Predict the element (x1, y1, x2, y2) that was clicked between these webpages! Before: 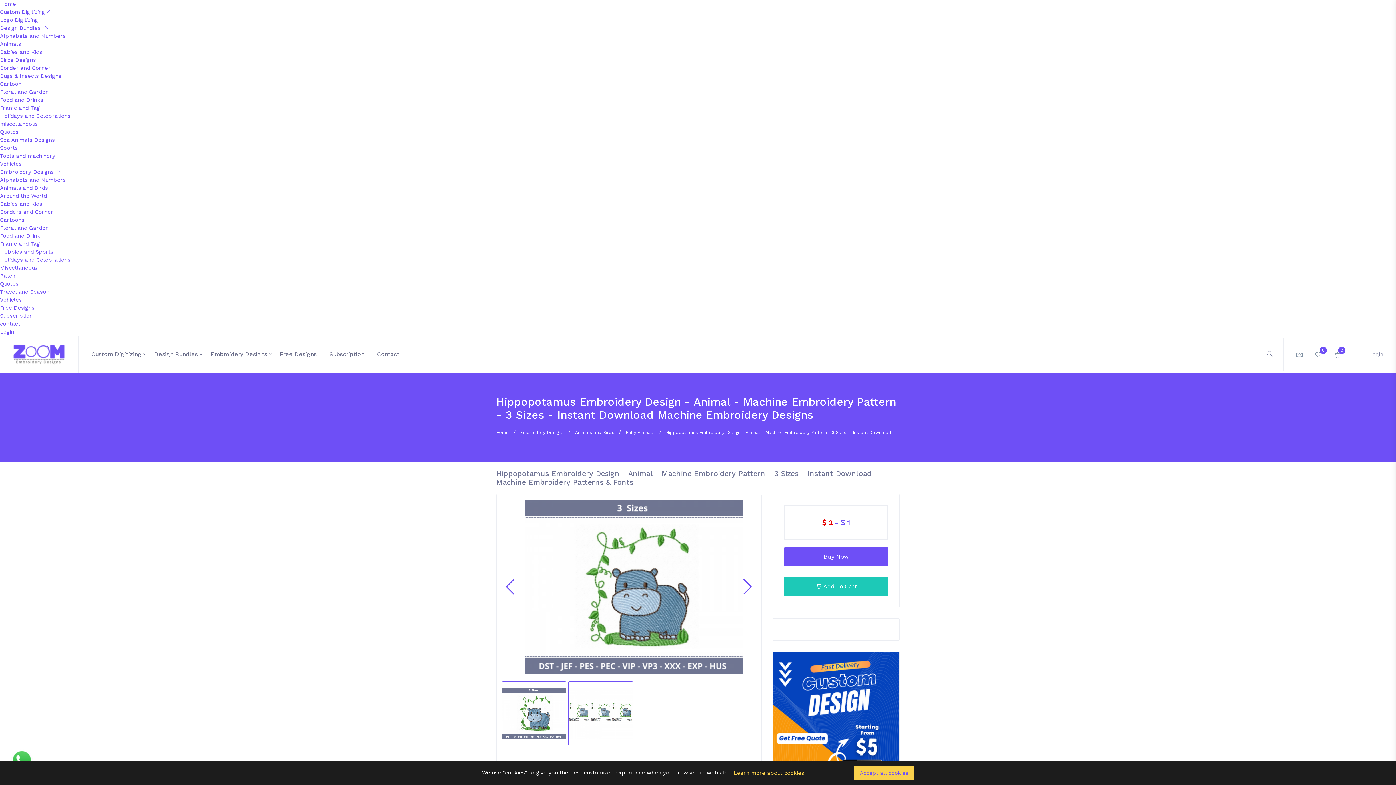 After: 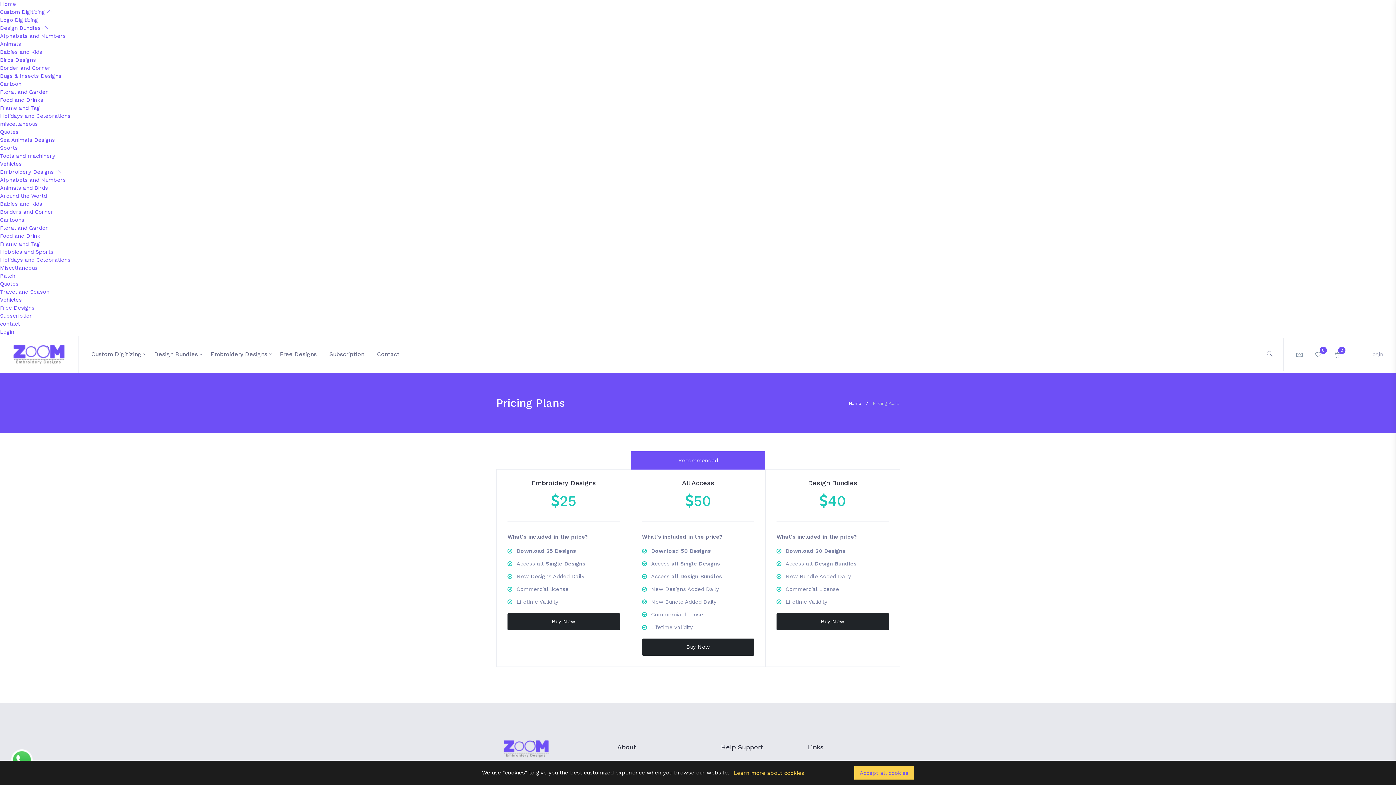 Action: label: Subscription bbox: (329, 350, 364, 357)